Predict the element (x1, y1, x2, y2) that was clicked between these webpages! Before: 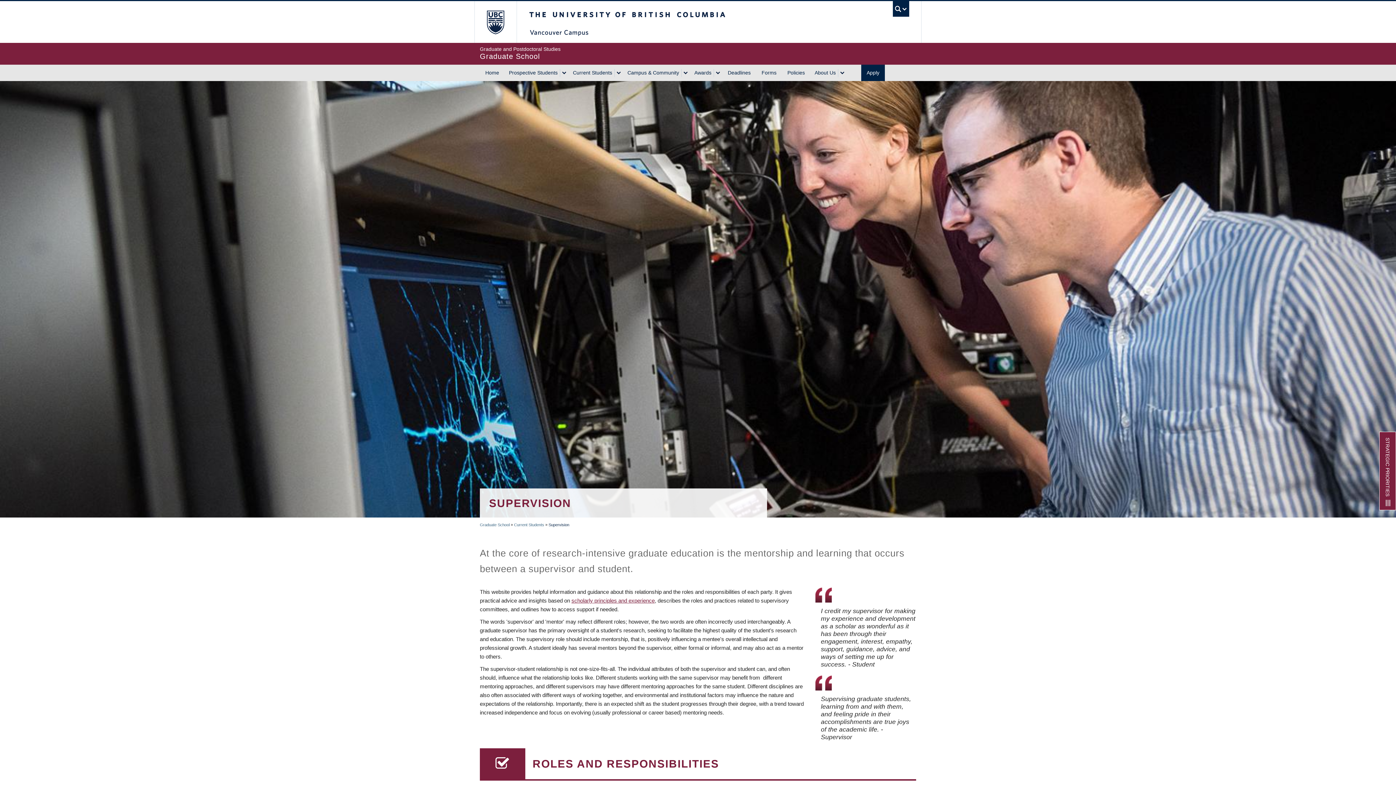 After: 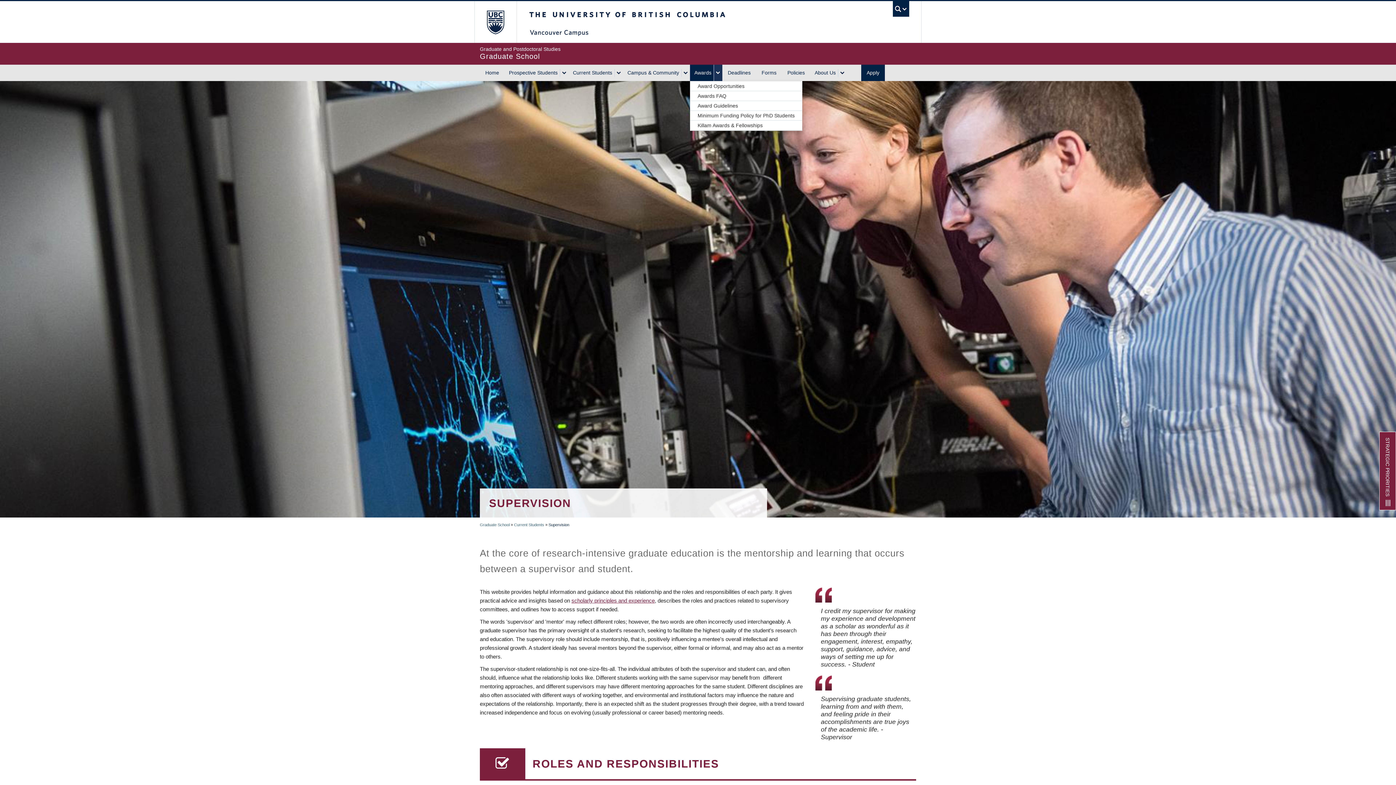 Action: bbox: (713, 68, 722, 76) label: Awards